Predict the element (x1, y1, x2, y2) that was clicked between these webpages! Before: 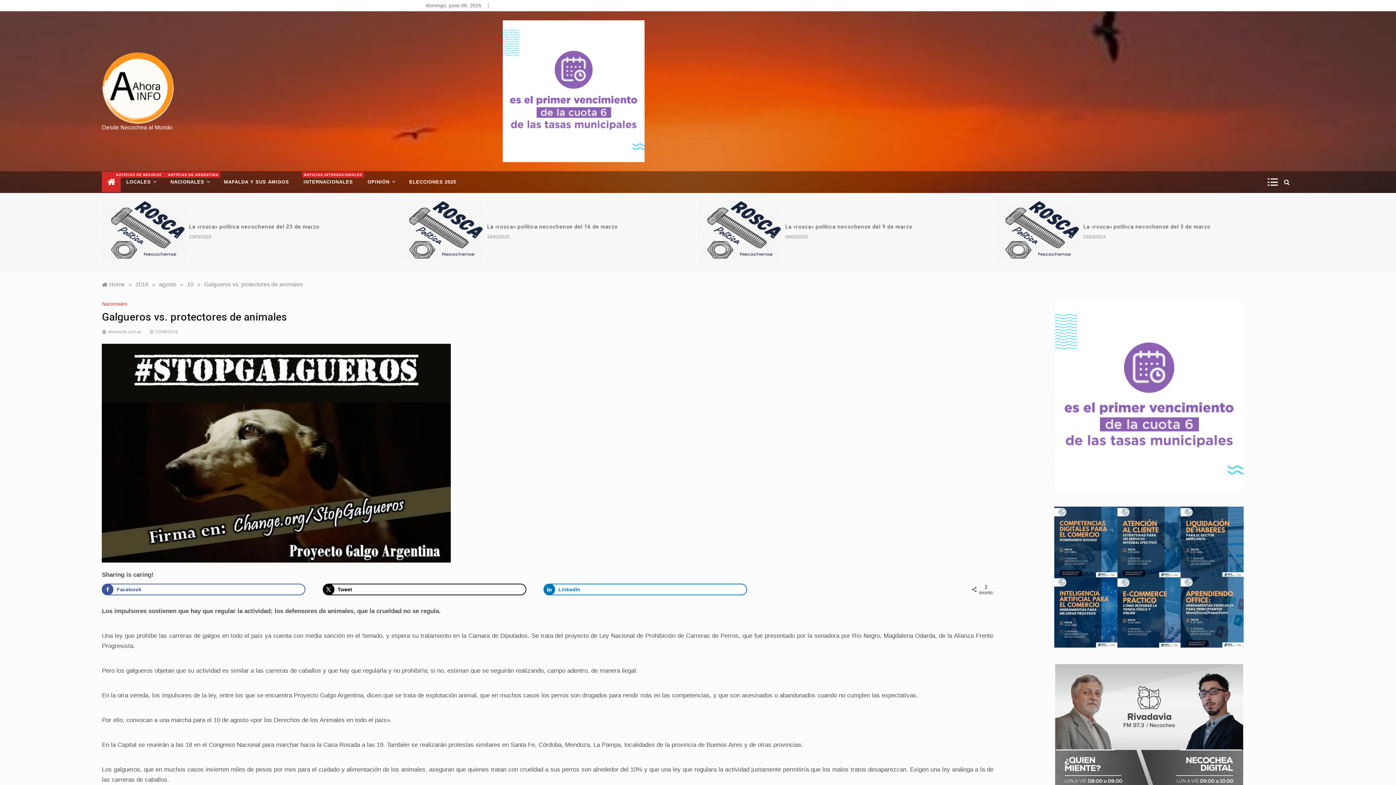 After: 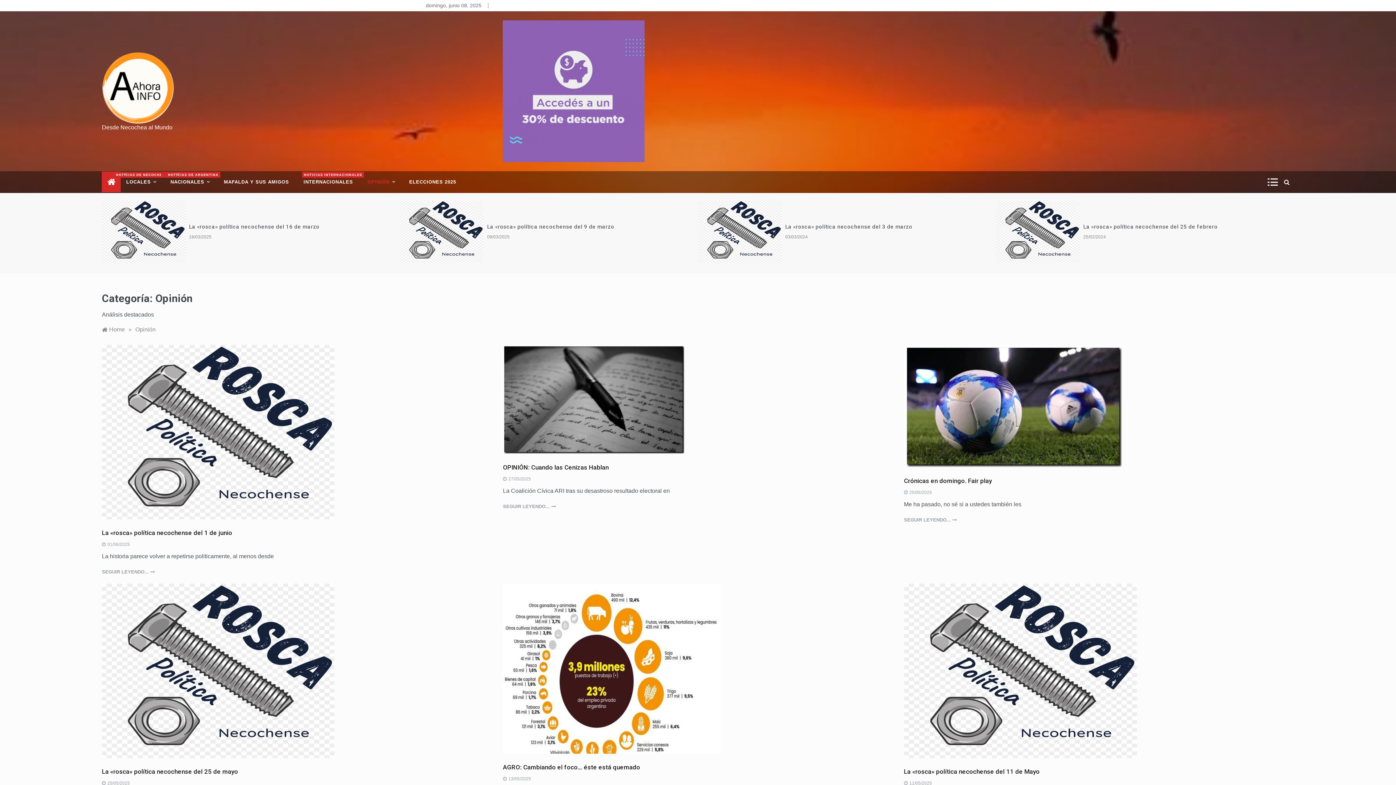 Action: label: OPINIÓN bbox: (360, 171, 402, 193)